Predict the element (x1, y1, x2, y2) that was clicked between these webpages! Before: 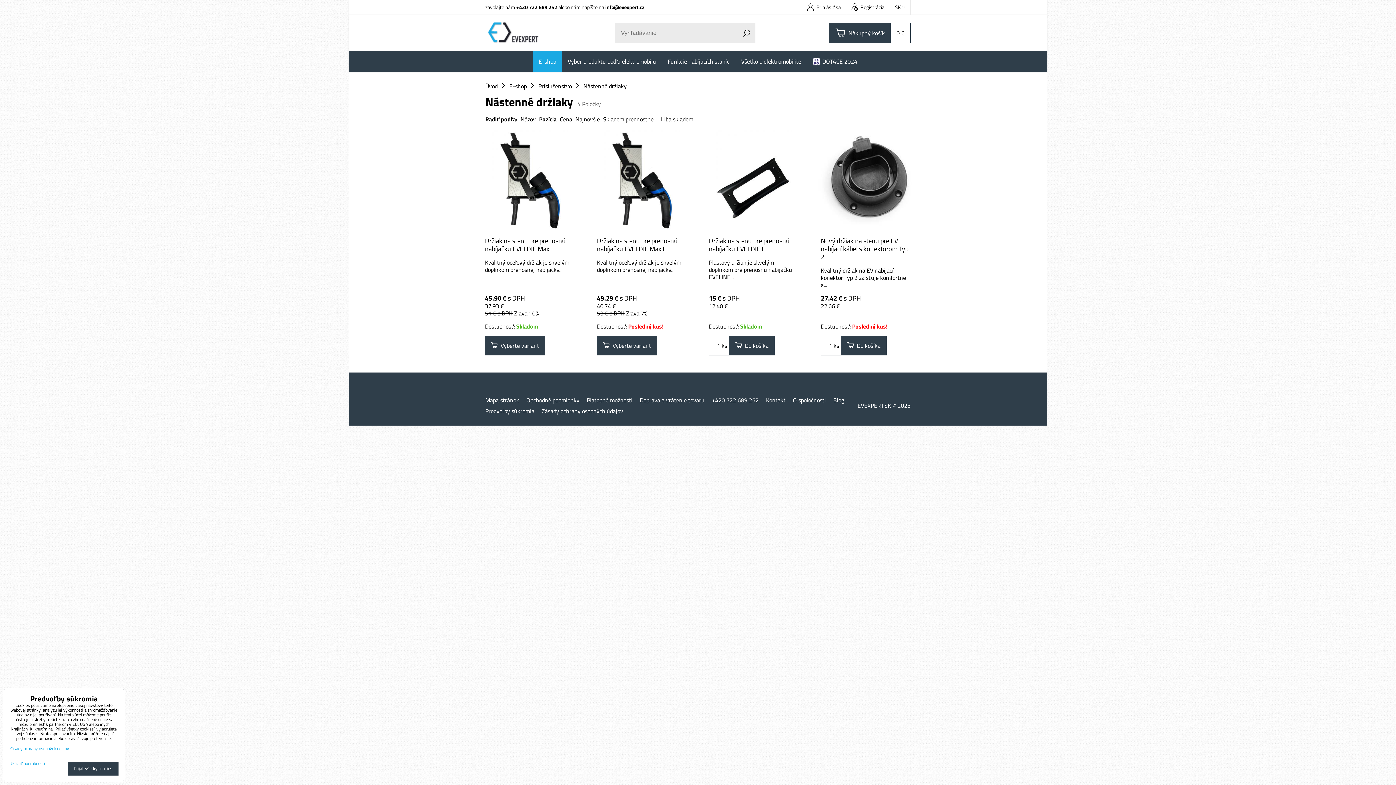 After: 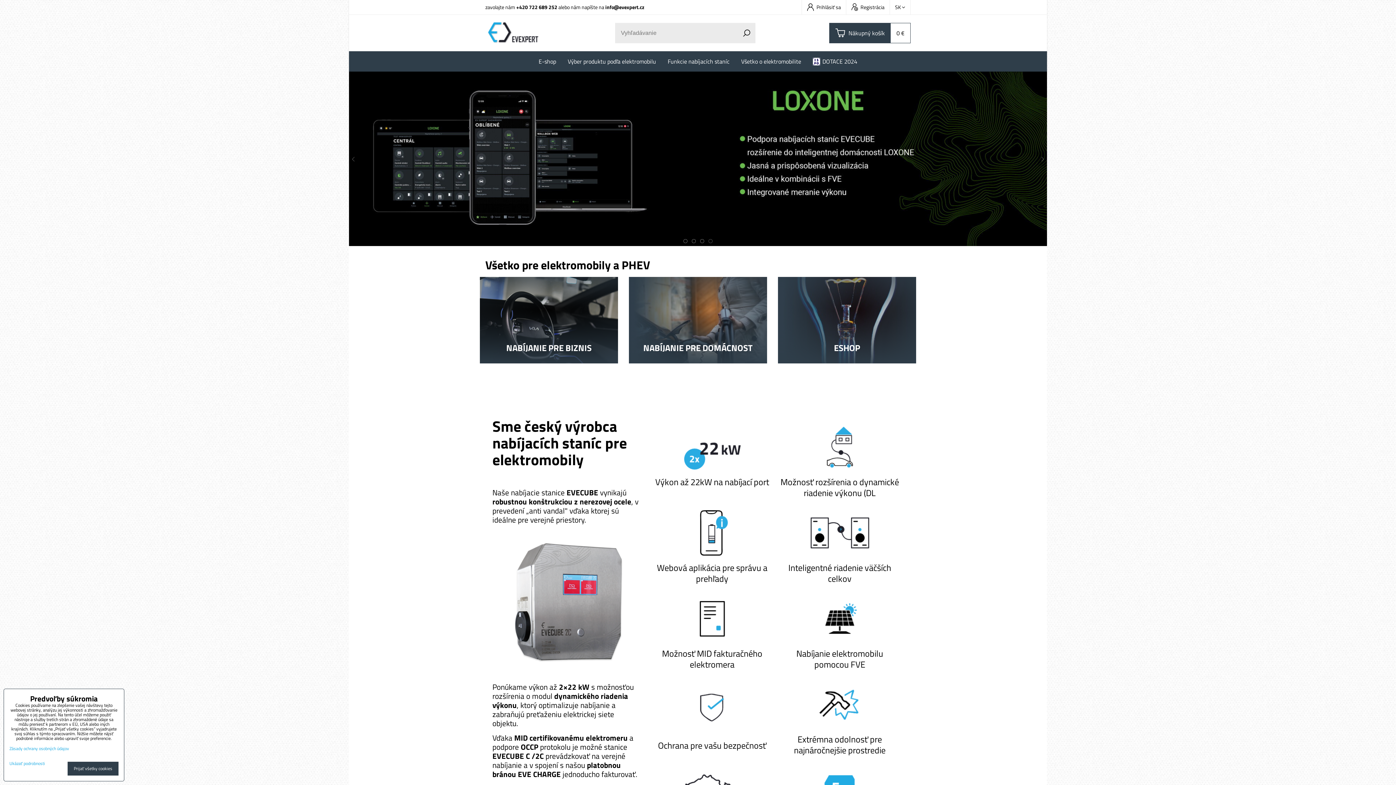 Action: bbox: (485, 81, 497, 90) label: Úvod